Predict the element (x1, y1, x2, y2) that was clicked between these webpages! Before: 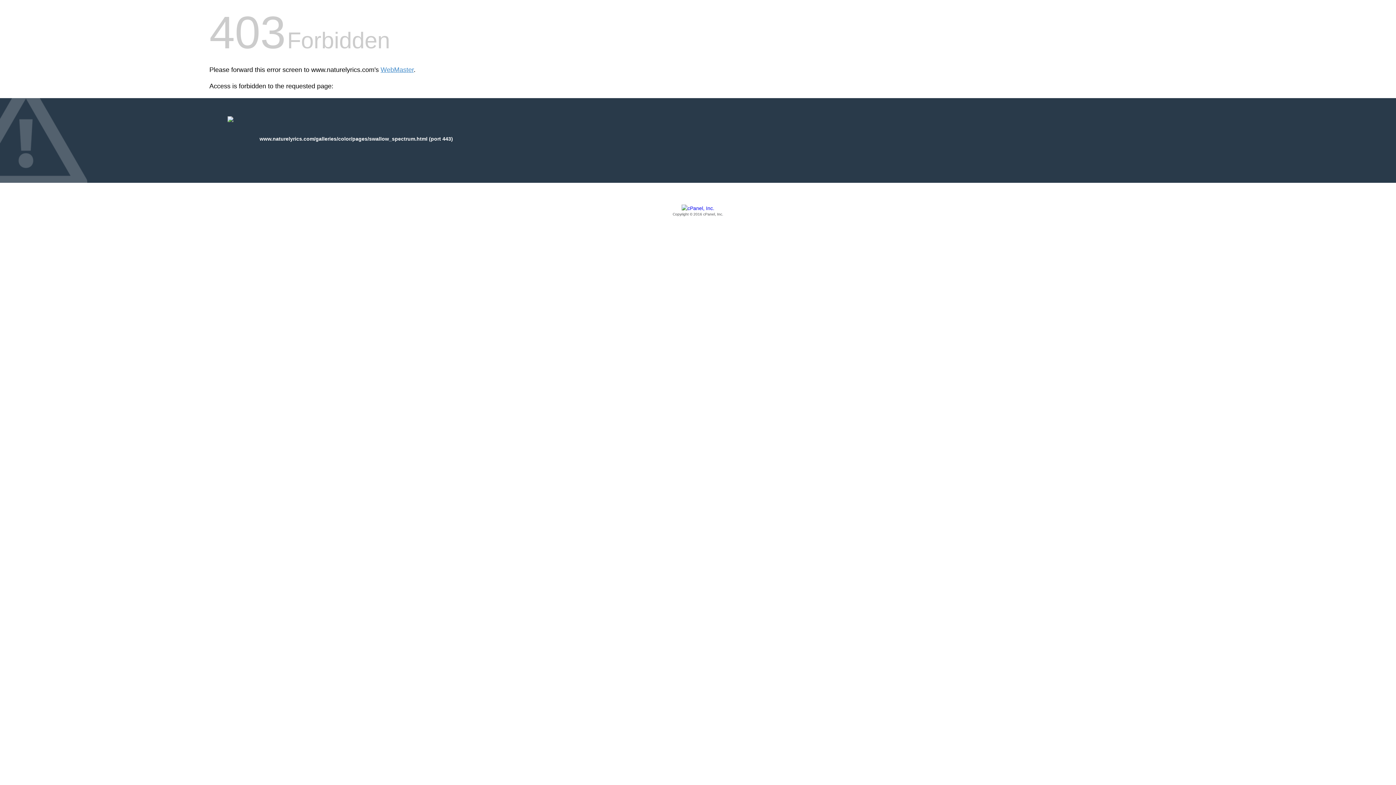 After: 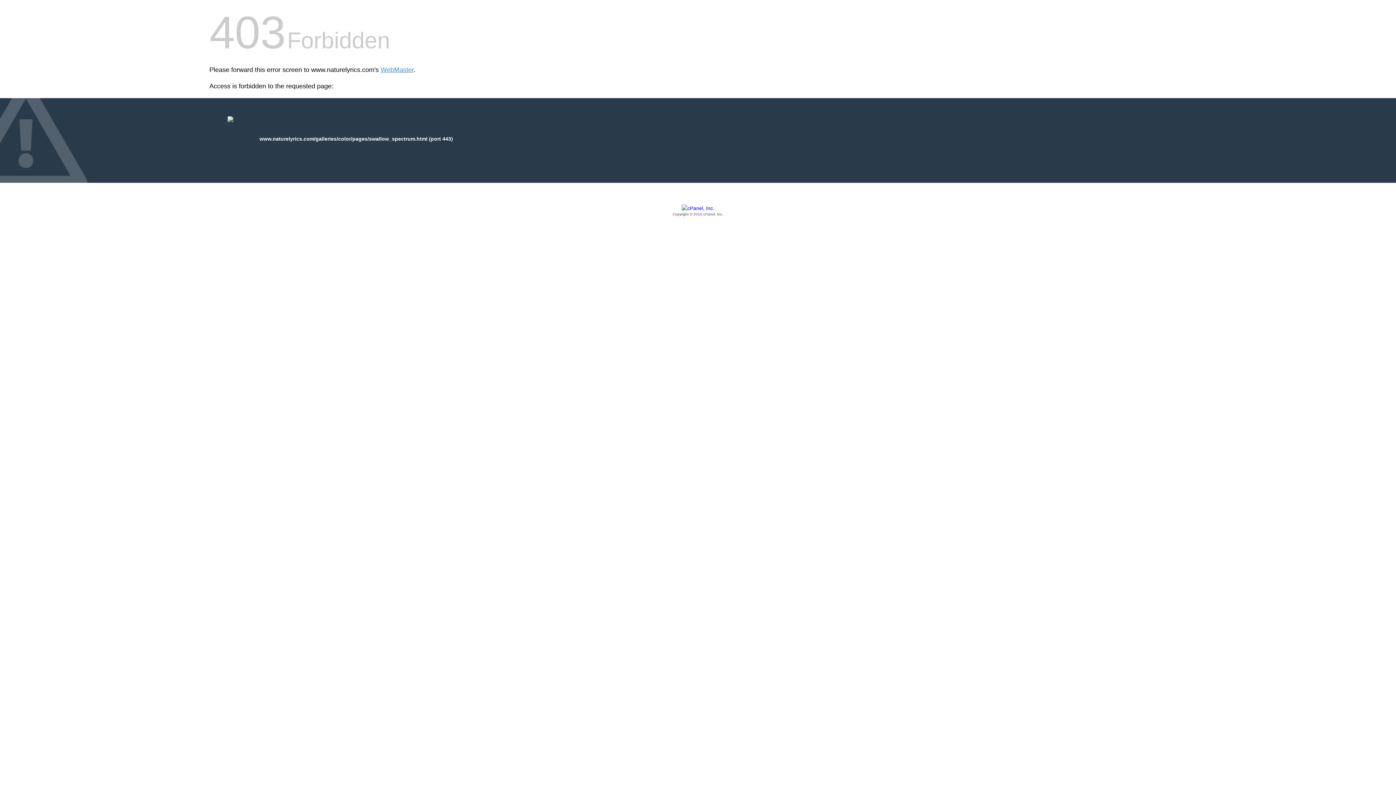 Action: label: Copyright © 2016 cPanel, Inc. bbox: (209, 205, 1186, 217)